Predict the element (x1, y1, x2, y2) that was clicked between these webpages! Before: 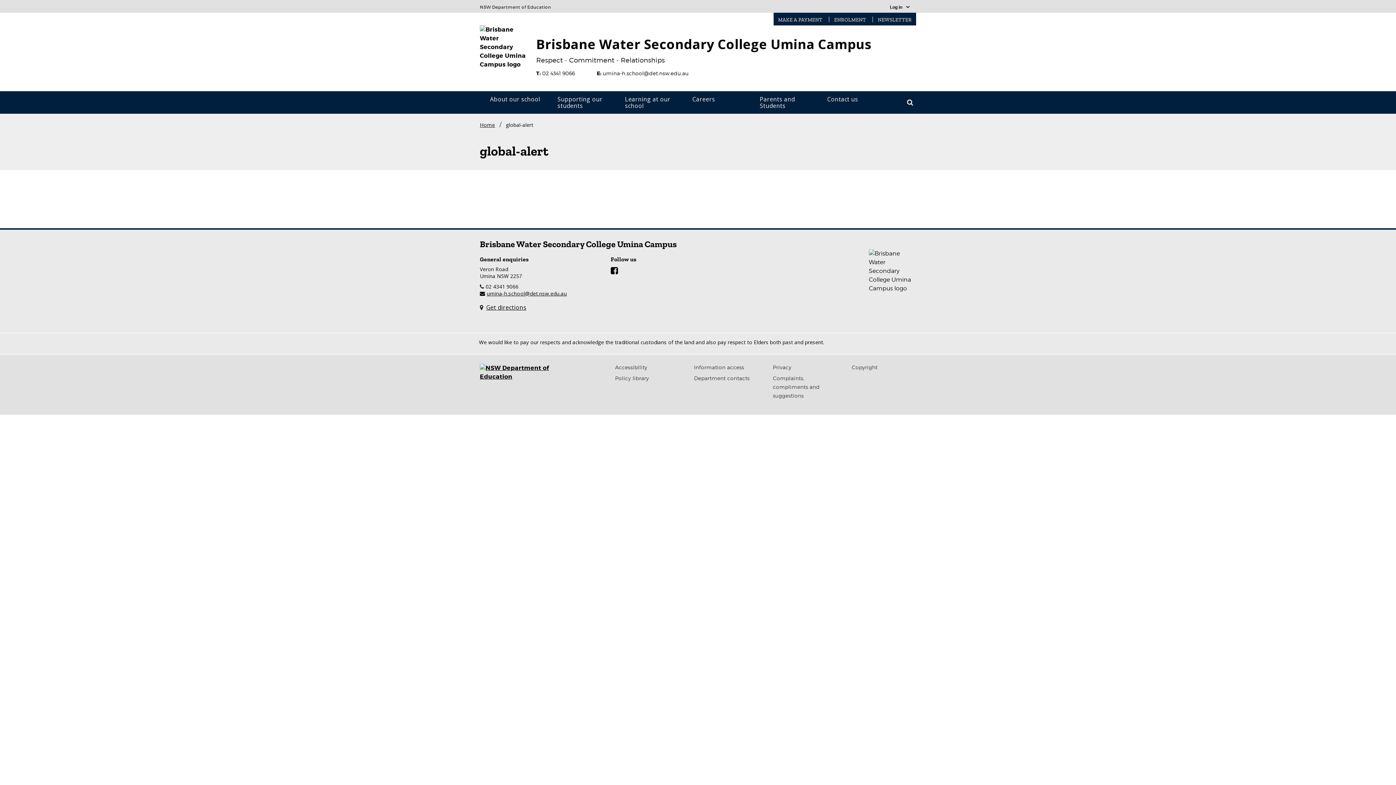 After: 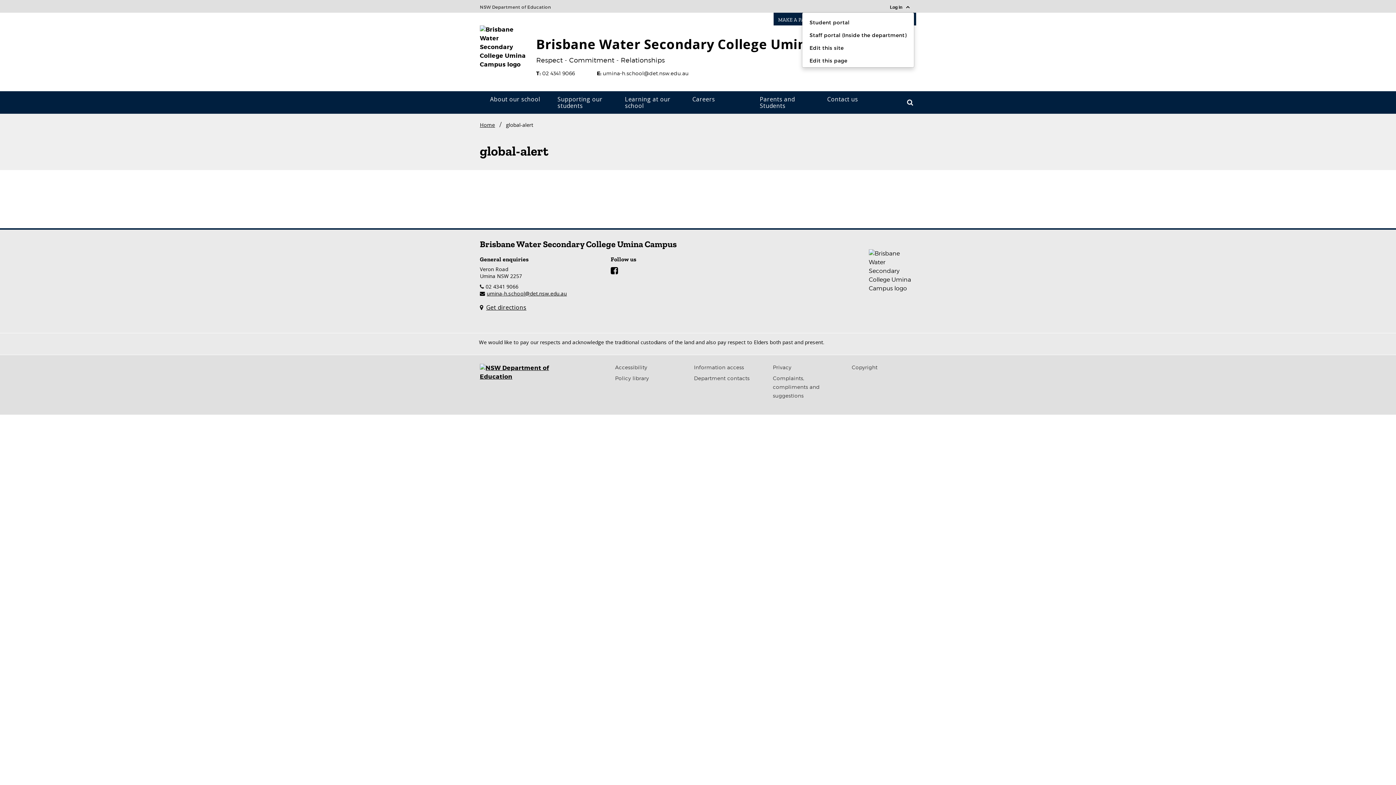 Action: bbox: (885, 3, 914, 11) label: Login Menu